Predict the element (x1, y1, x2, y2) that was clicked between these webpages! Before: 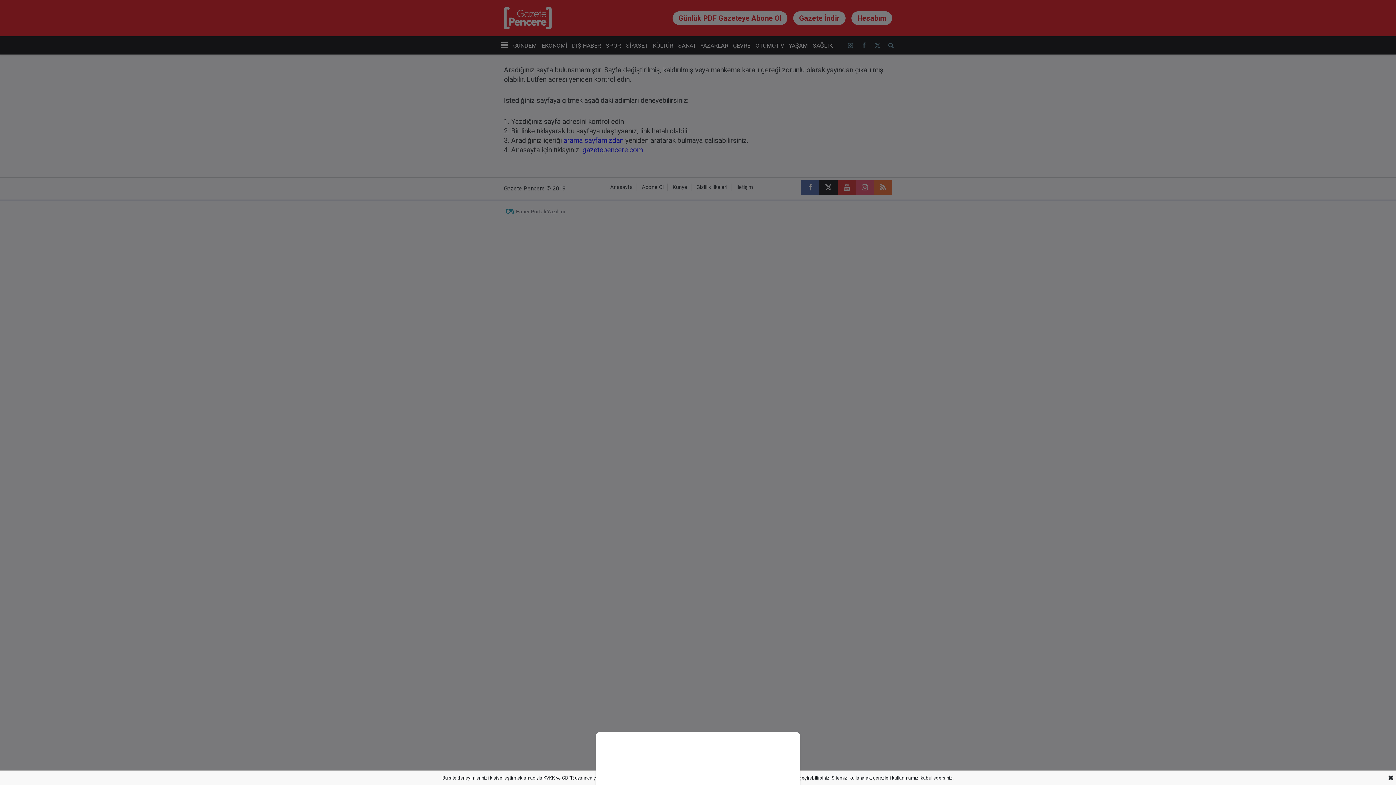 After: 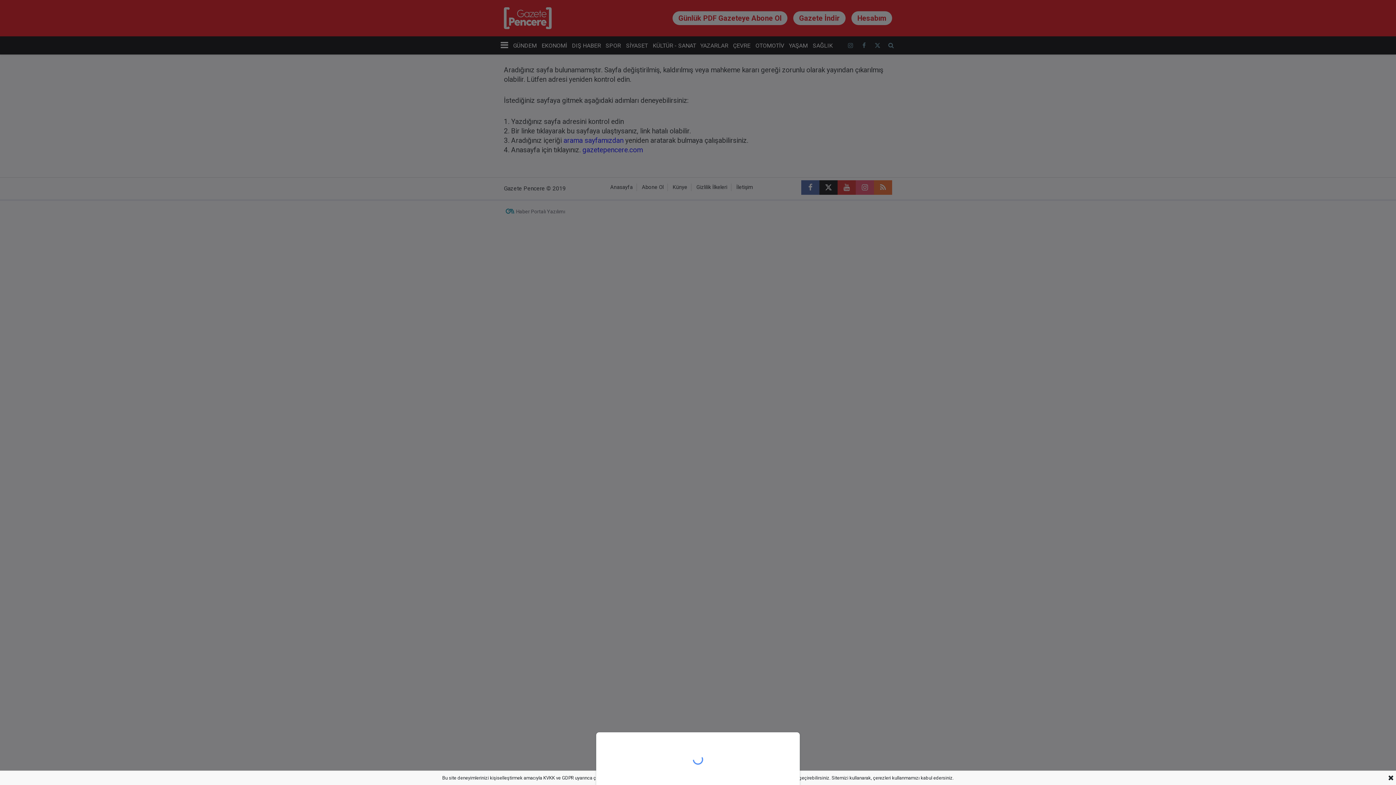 Action: bbox: (0, 0, 1396, 785)